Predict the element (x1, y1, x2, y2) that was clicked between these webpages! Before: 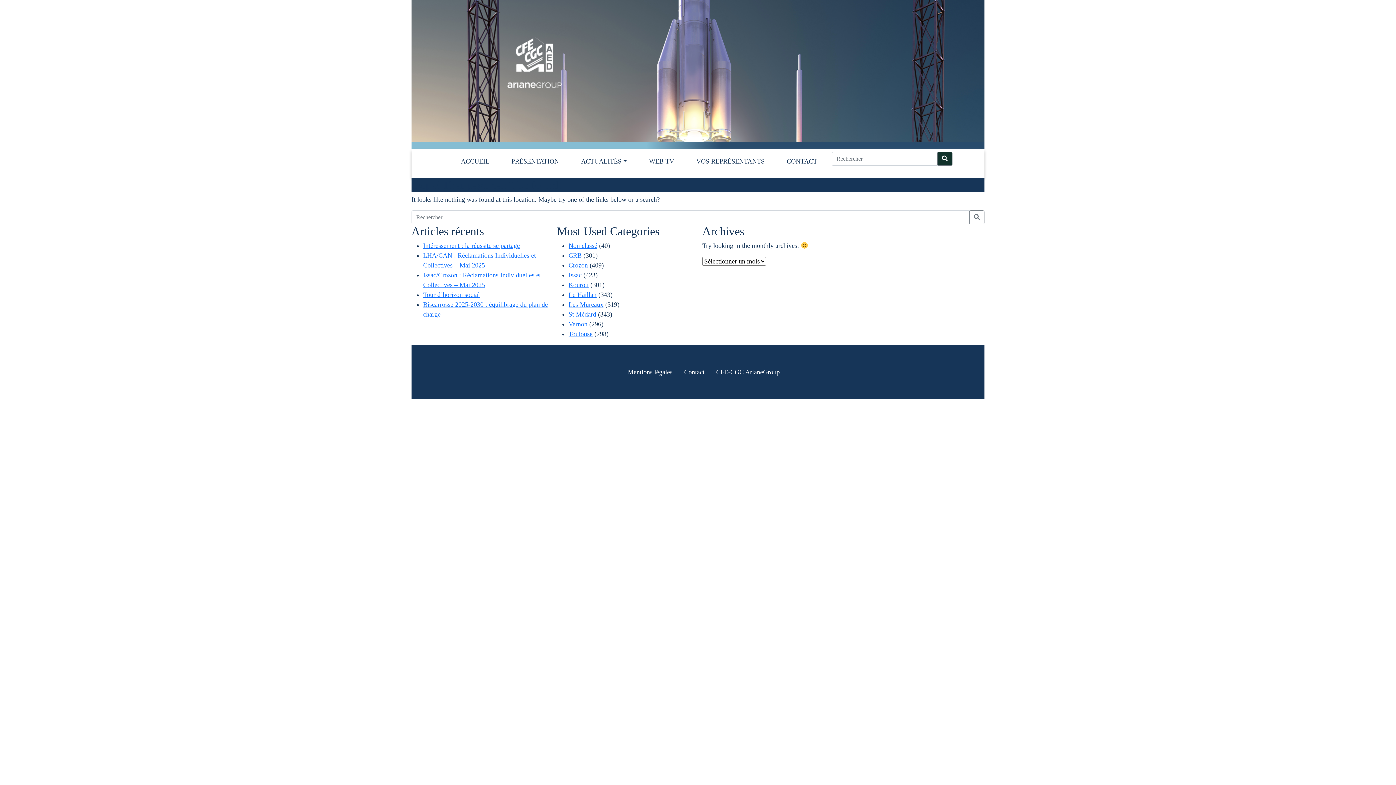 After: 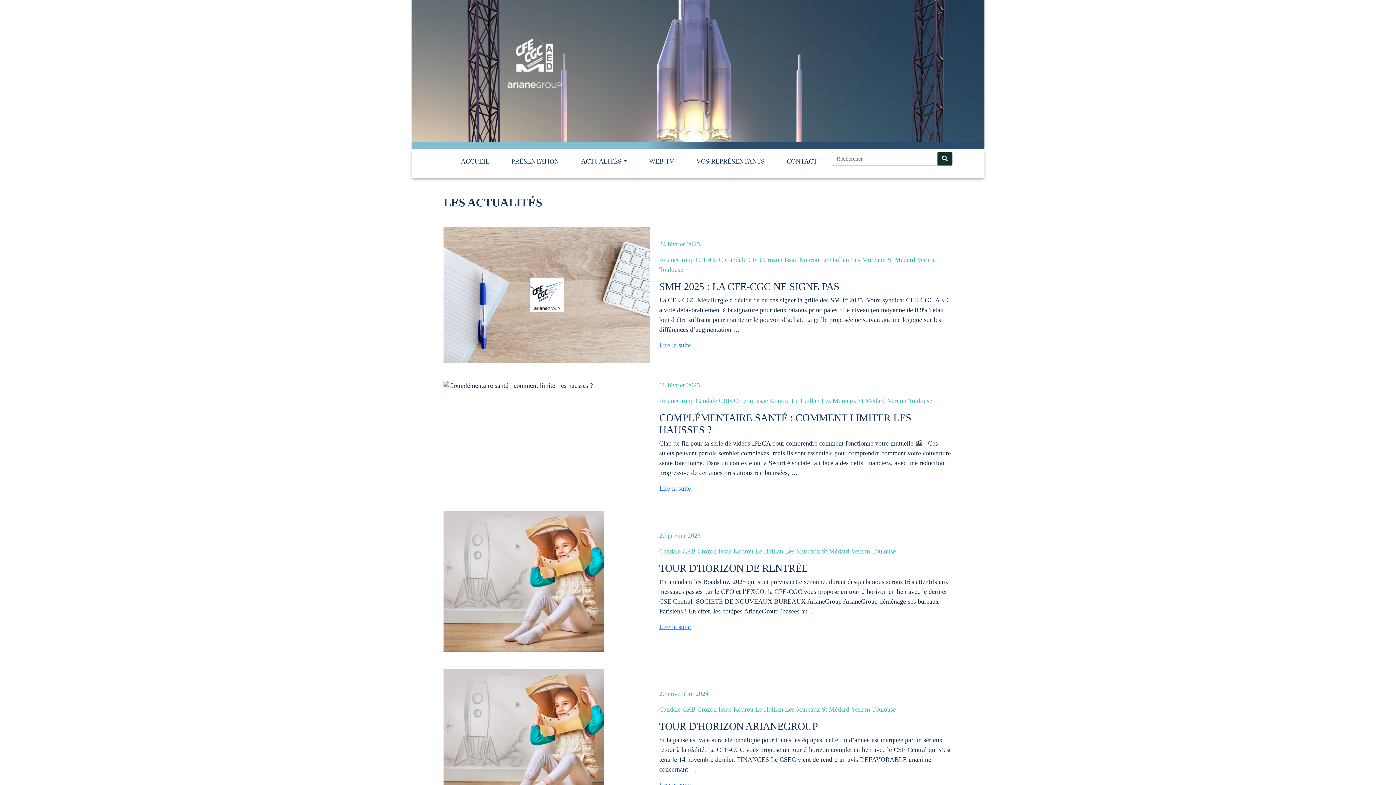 Action: bbox: (568, 252, 581, 259) label: CRB